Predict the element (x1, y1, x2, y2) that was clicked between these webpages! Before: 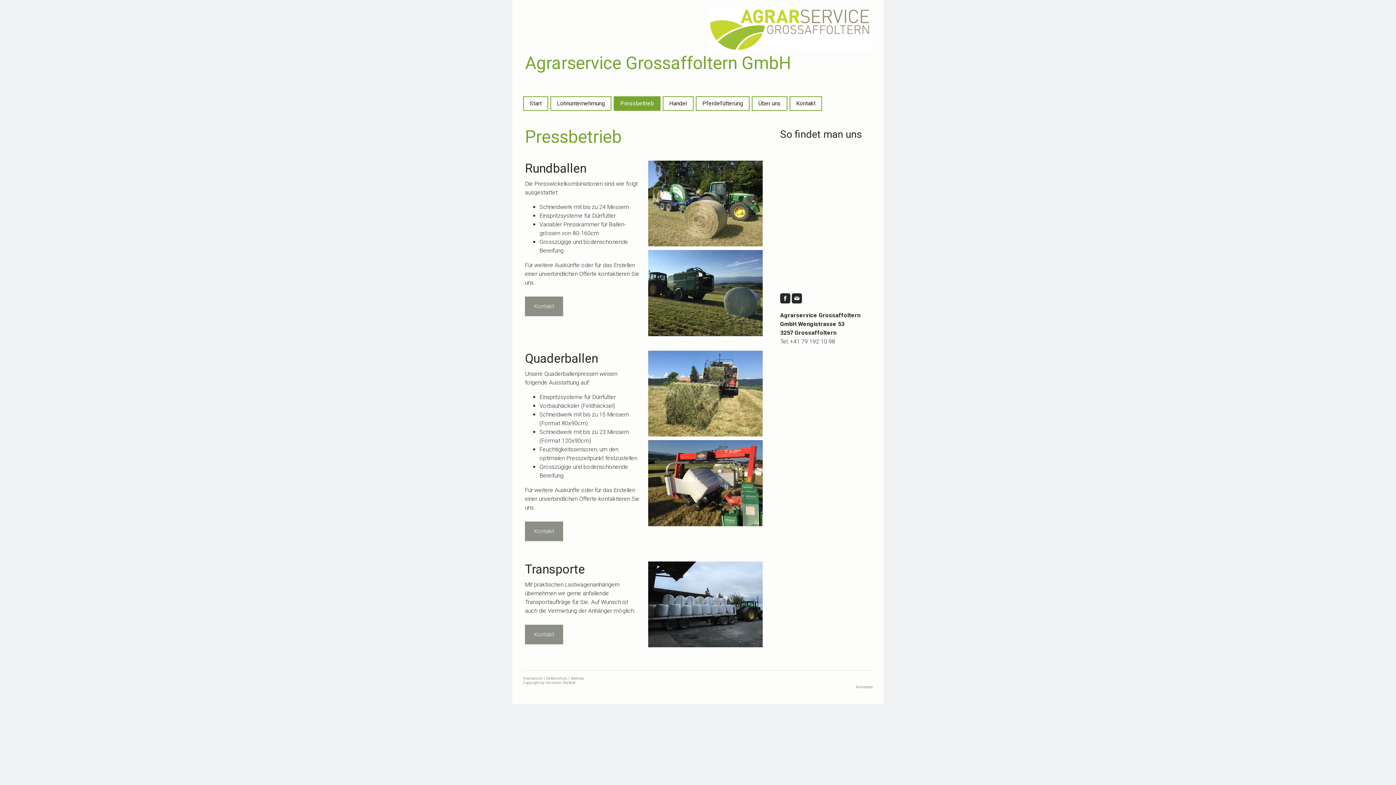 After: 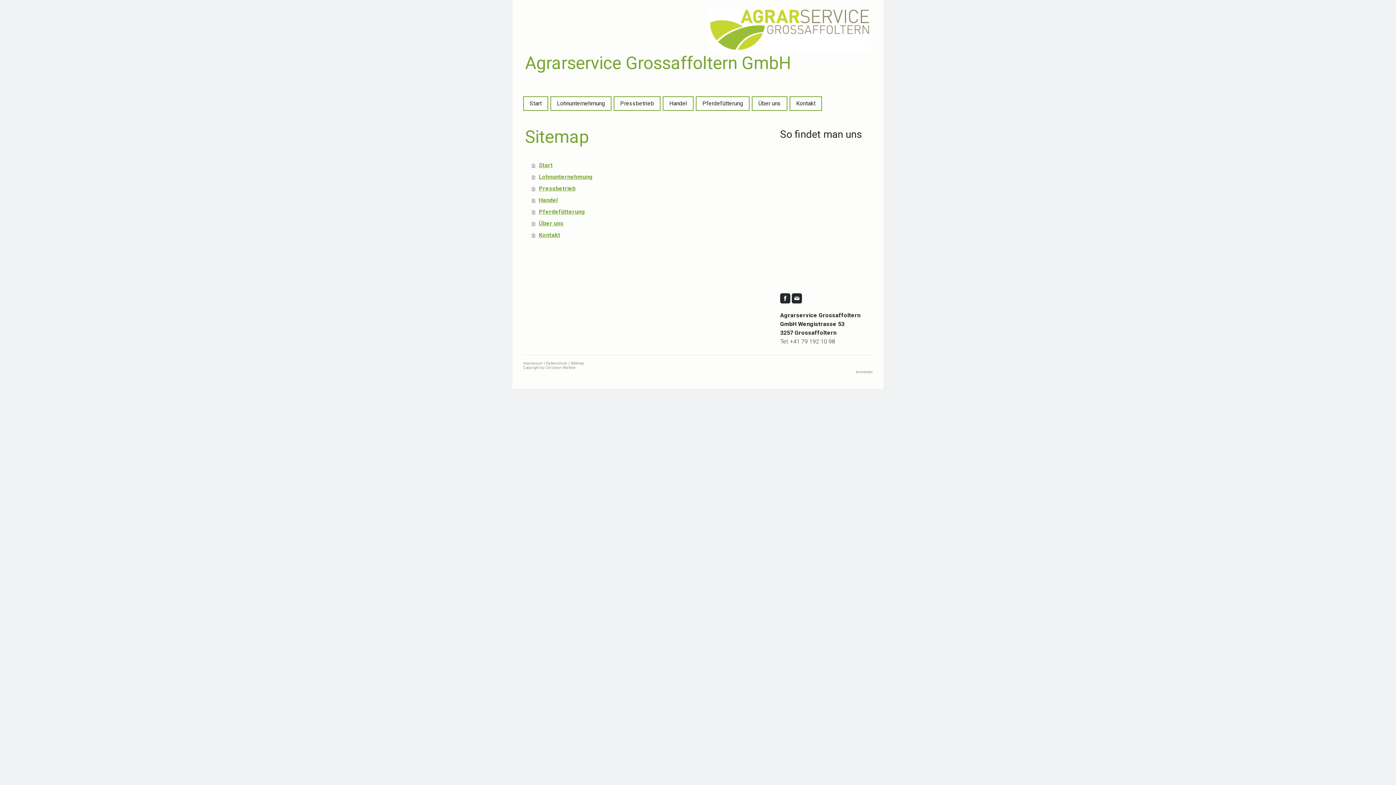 Action: label: Sitemap bbox: (570, 676, 584, 681)